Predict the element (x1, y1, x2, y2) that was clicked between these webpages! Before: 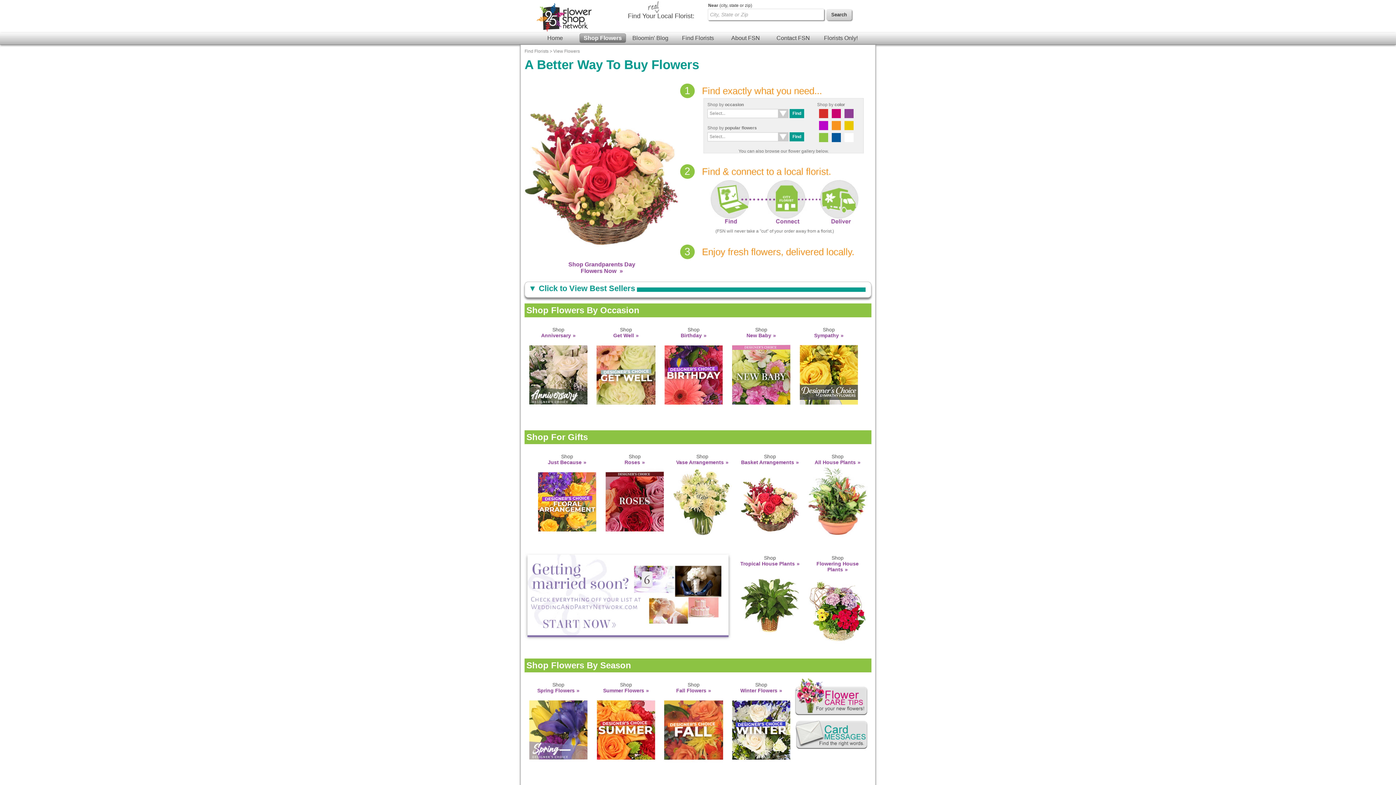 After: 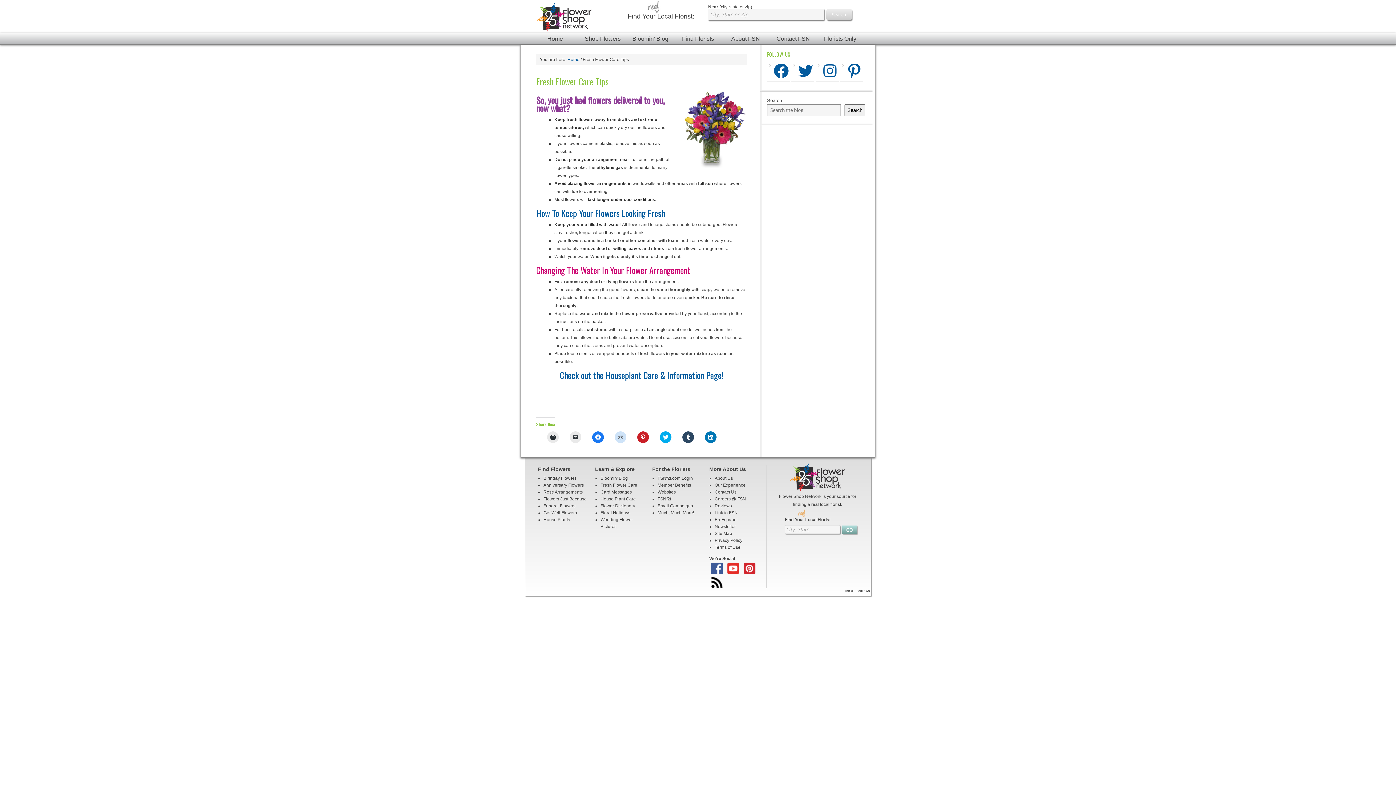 Action: bbox: (795, 715, 868, 720)